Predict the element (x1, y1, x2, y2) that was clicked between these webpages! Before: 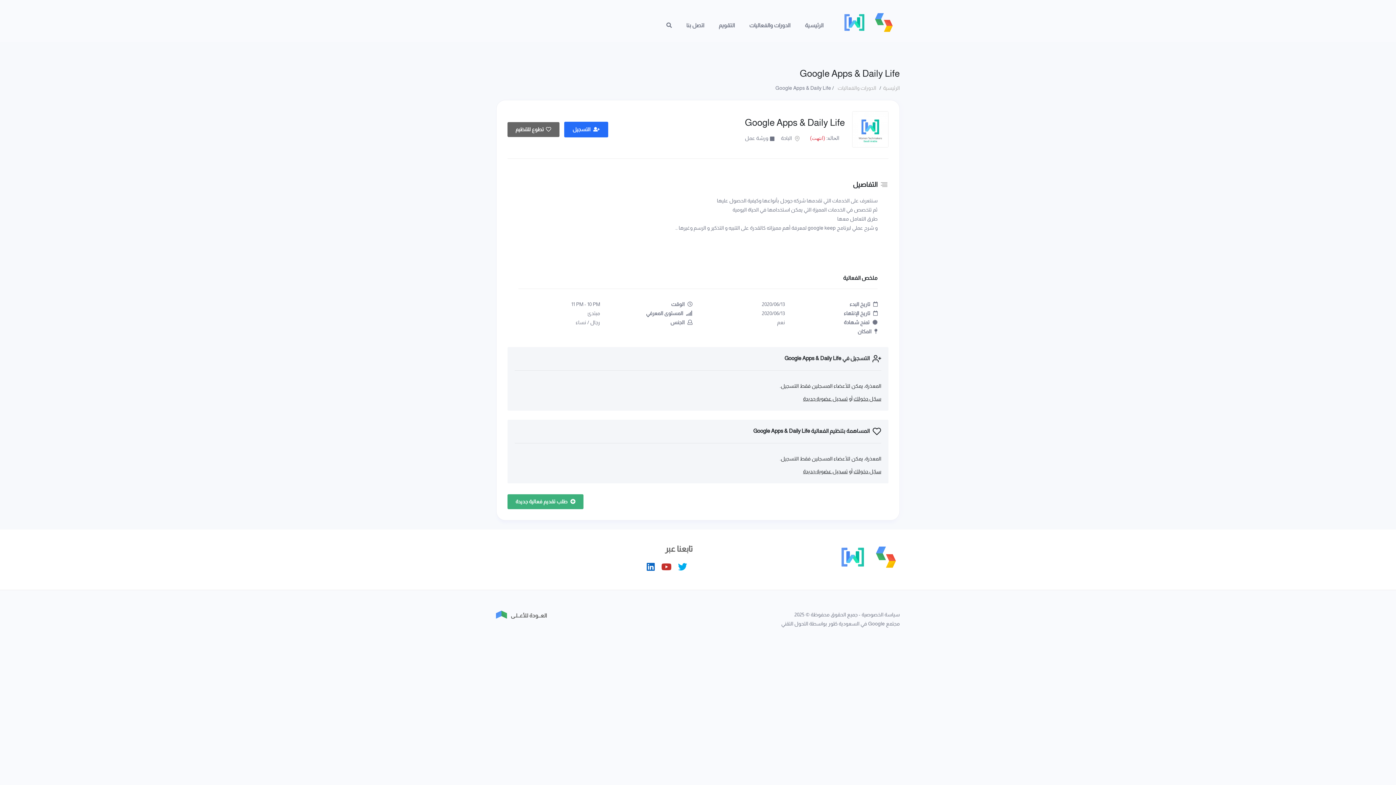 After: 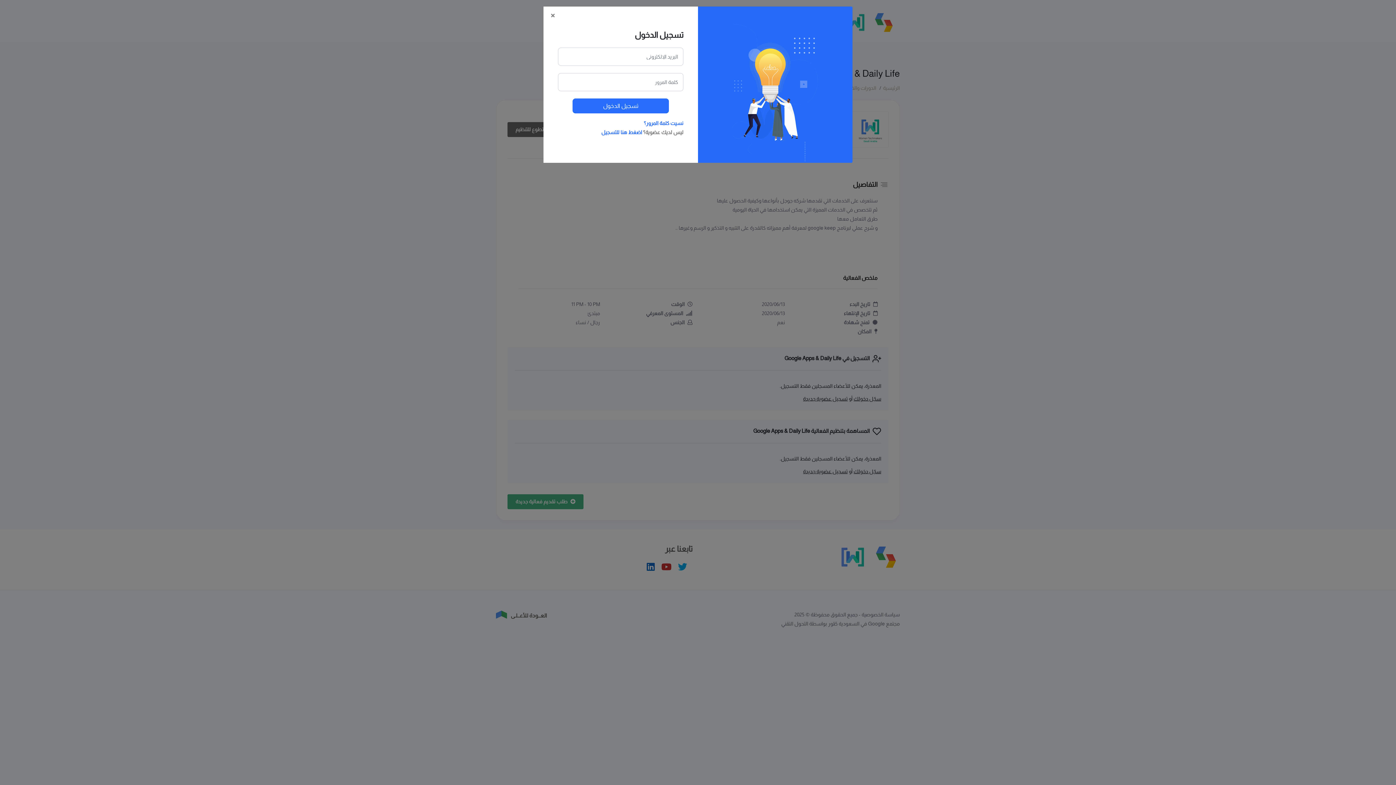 Action: bbox: (853, 467, 881, 476) label: سجّل دخولك